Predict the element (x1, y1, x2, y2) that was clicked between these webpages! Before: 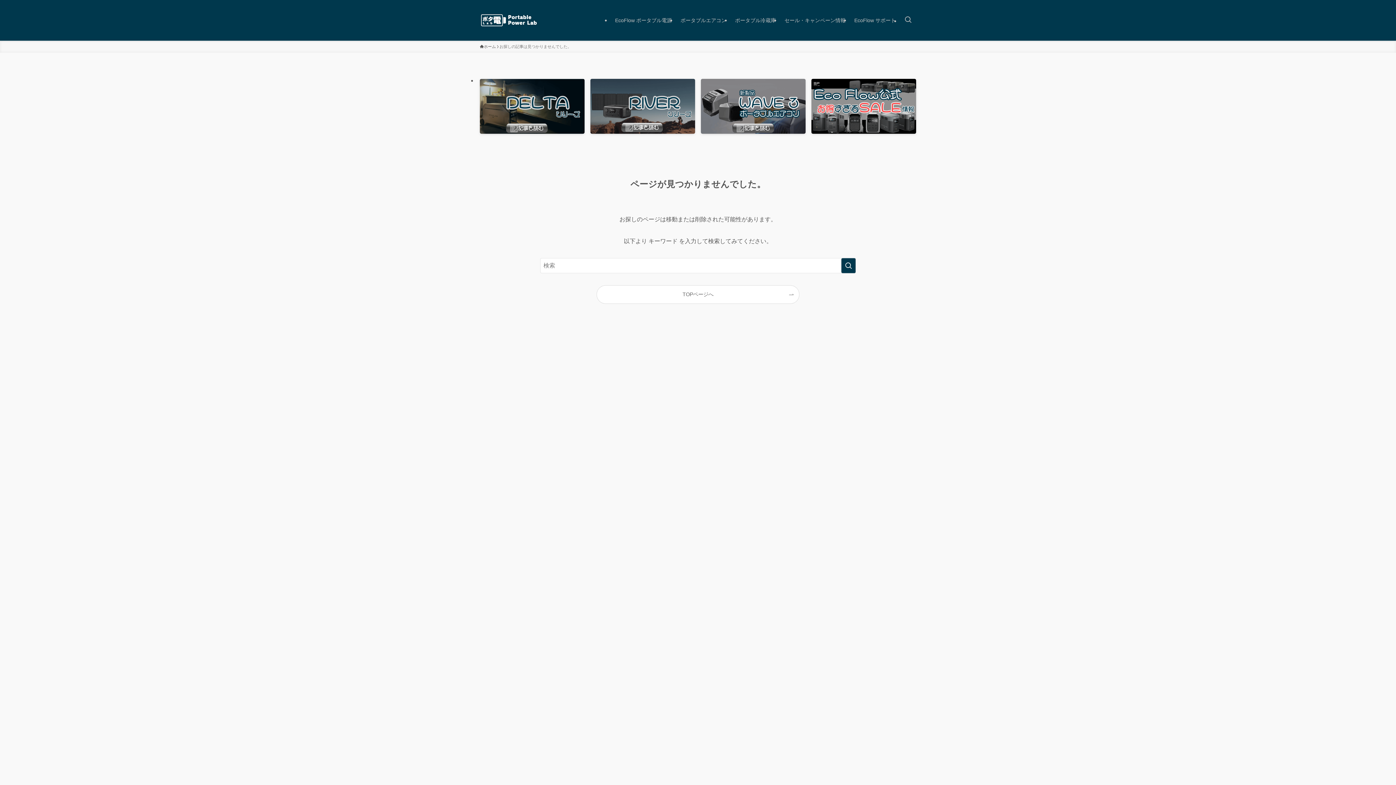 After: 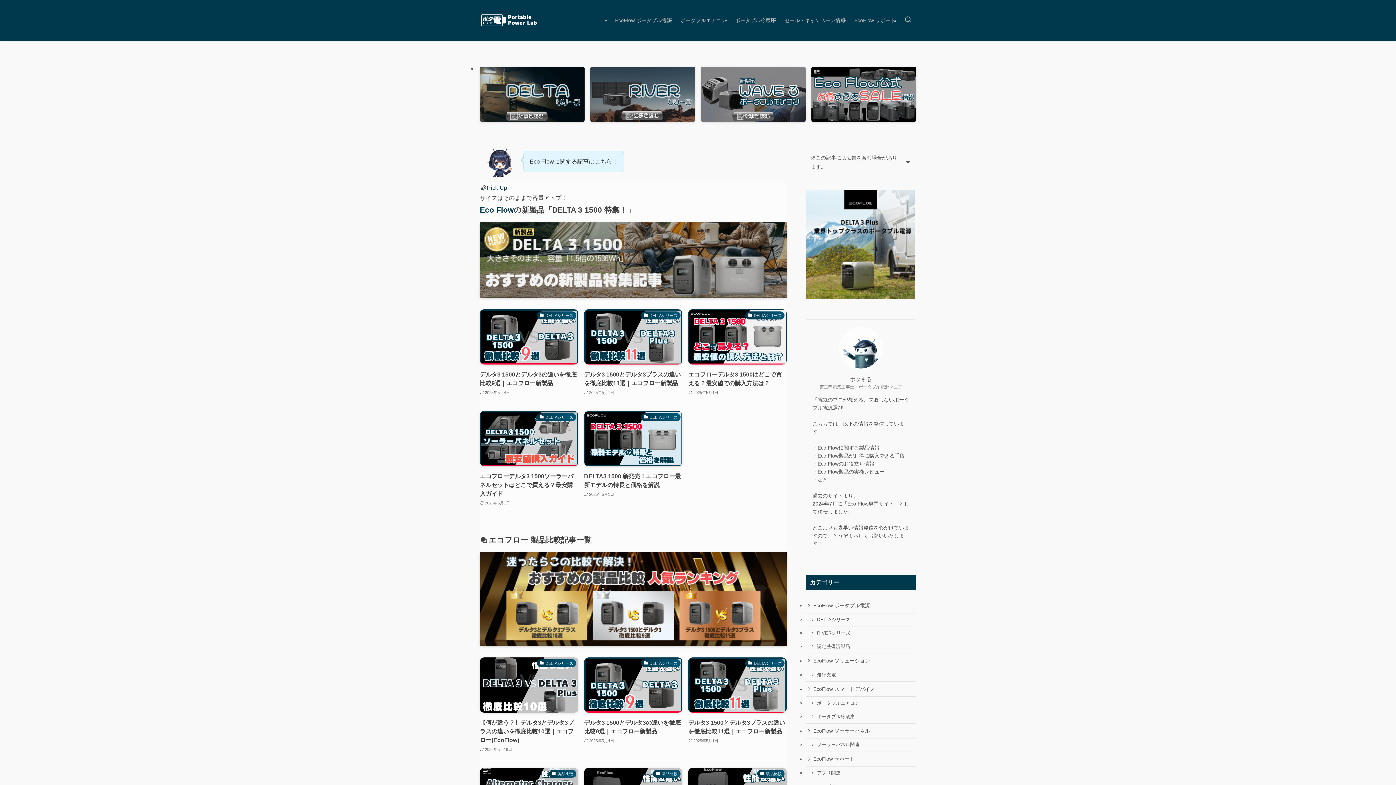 Action: bbox: (480, 43, 496, 49) label: ホーム